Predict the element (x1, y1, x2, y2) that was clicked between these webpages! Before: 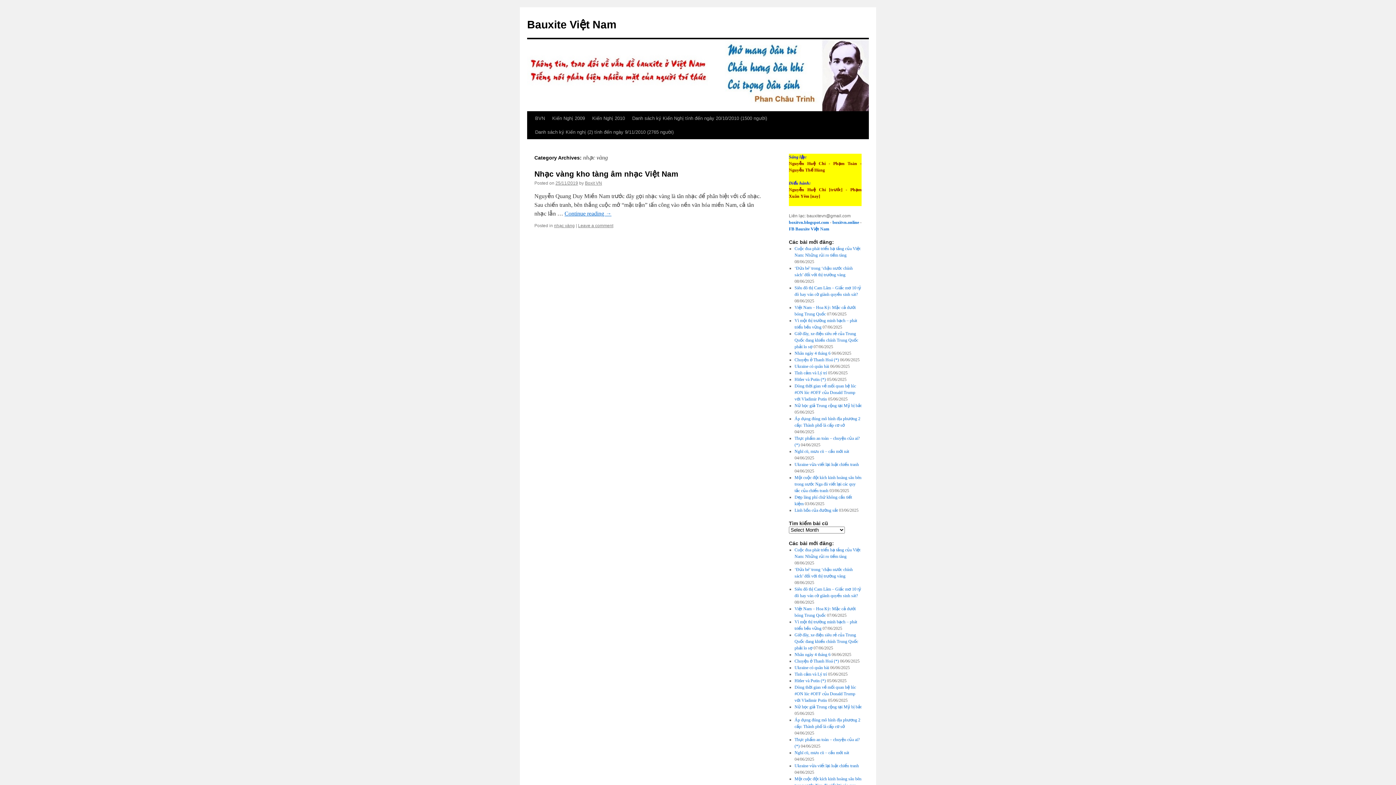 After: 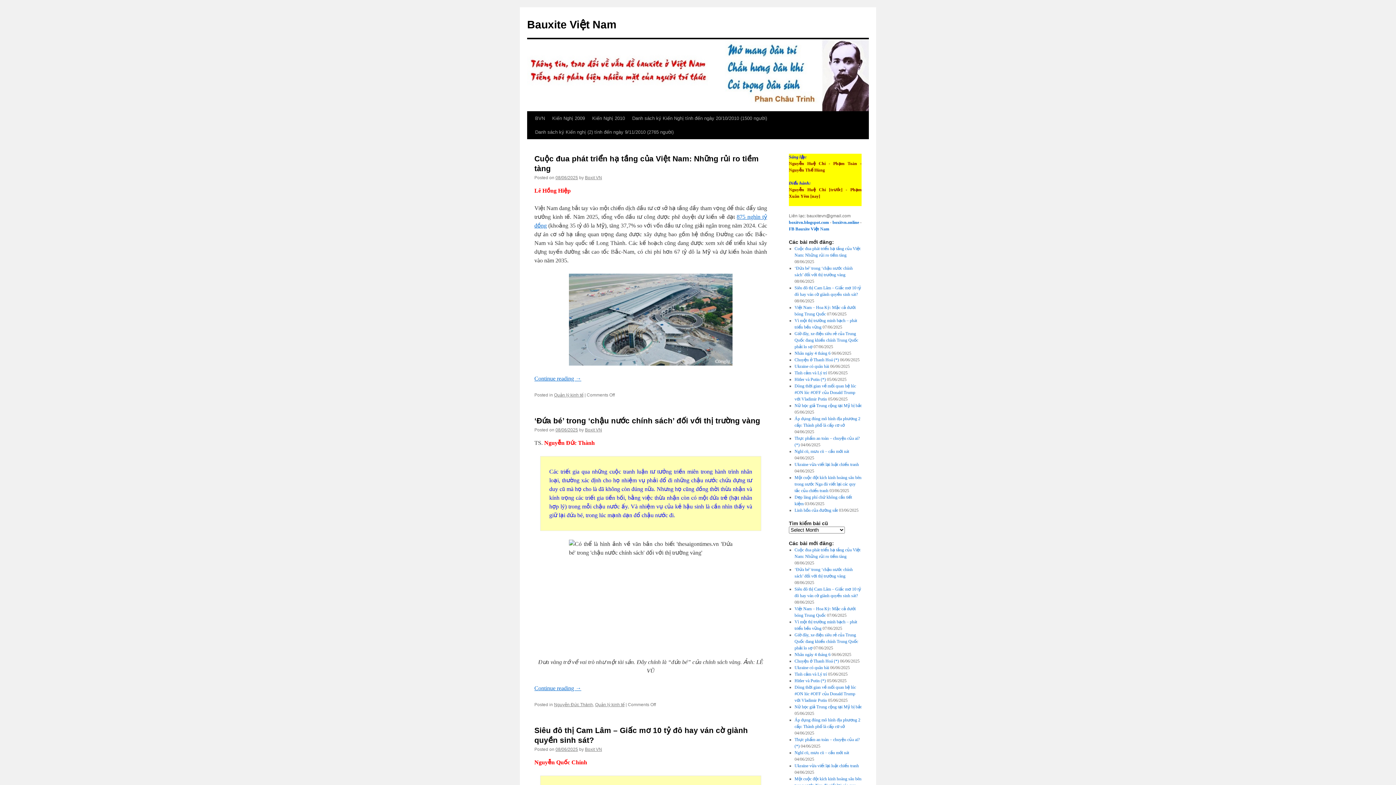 Action: bbox: (527, 18, 616, 30) label: Bauxite Việt Nam